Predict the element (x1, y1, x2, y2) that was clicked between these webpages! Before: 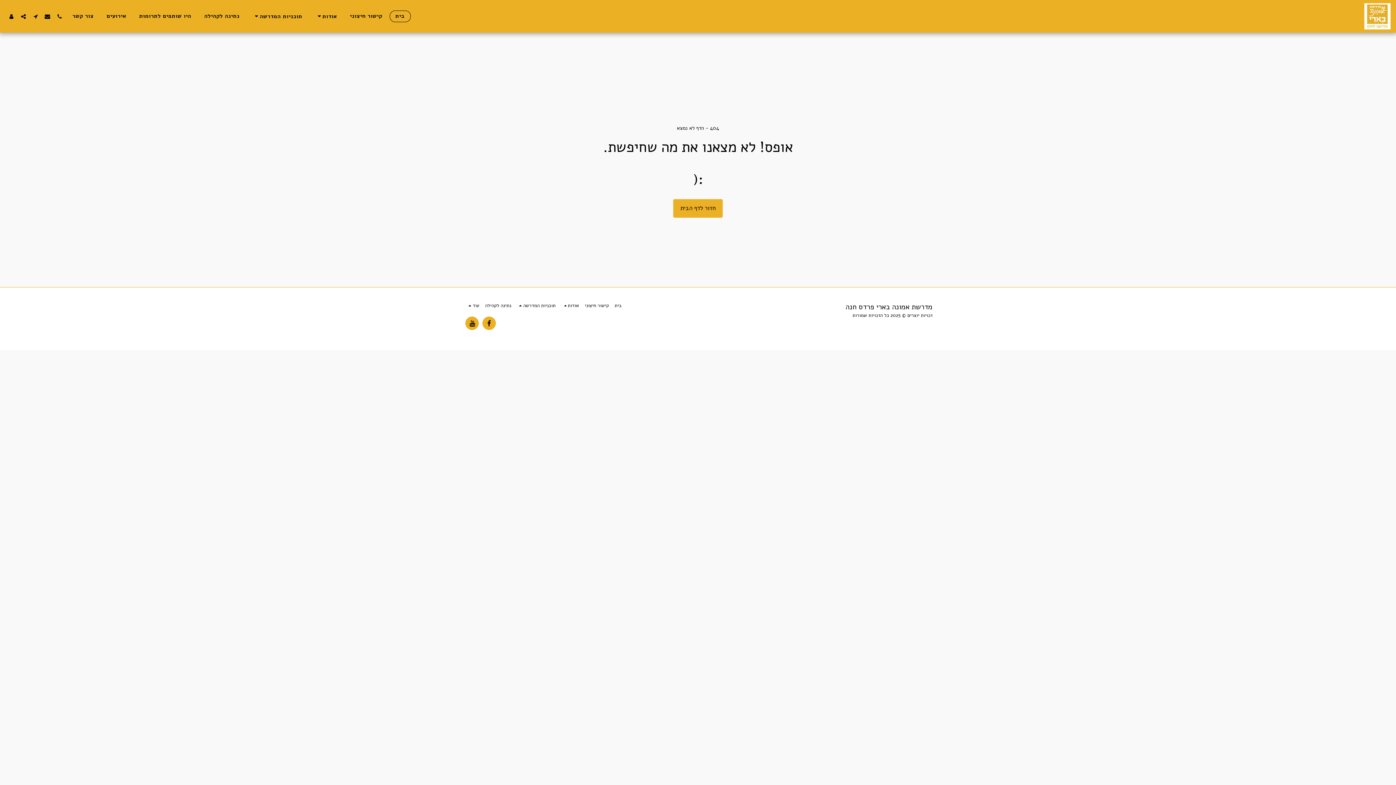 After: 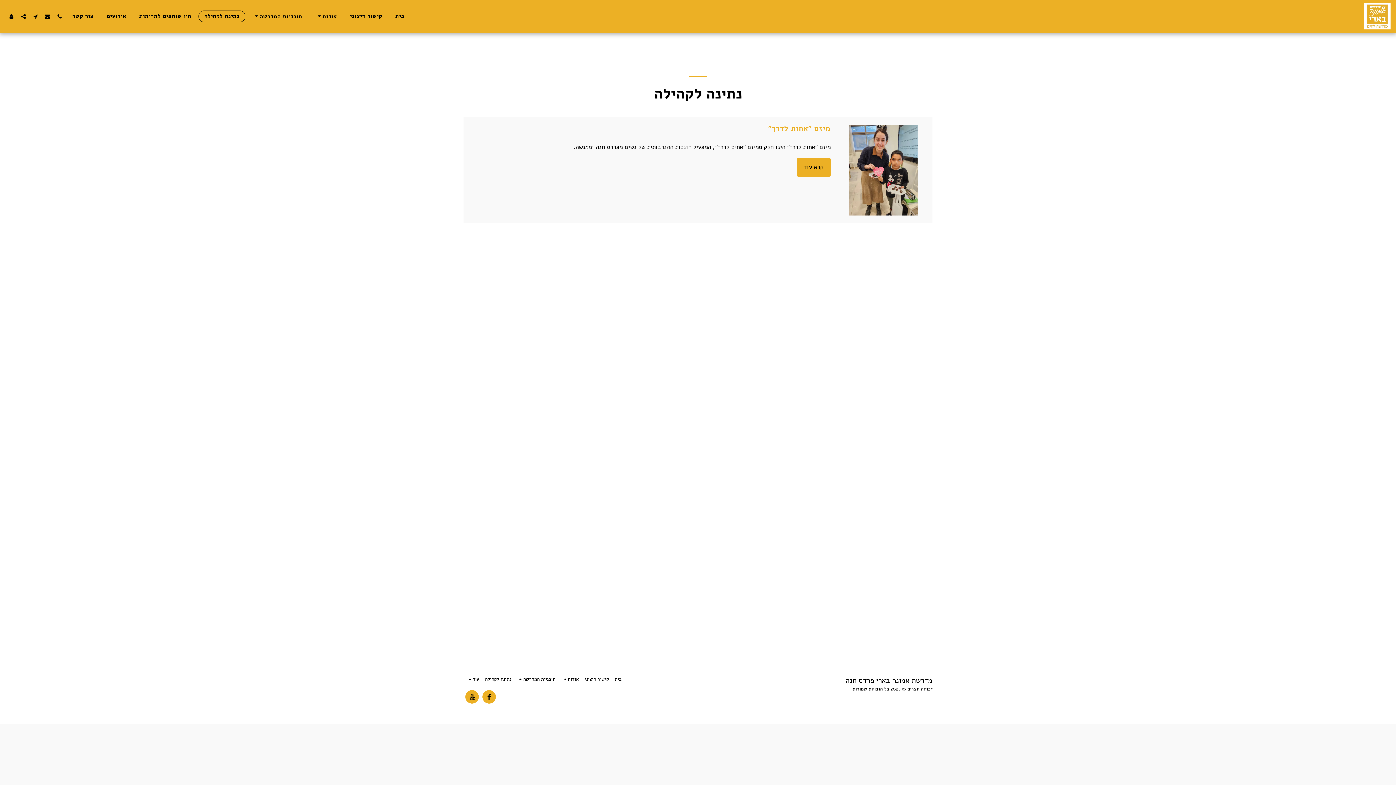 Action: label: נתינה לקהילה bbox: (485, 302, 511, 309)